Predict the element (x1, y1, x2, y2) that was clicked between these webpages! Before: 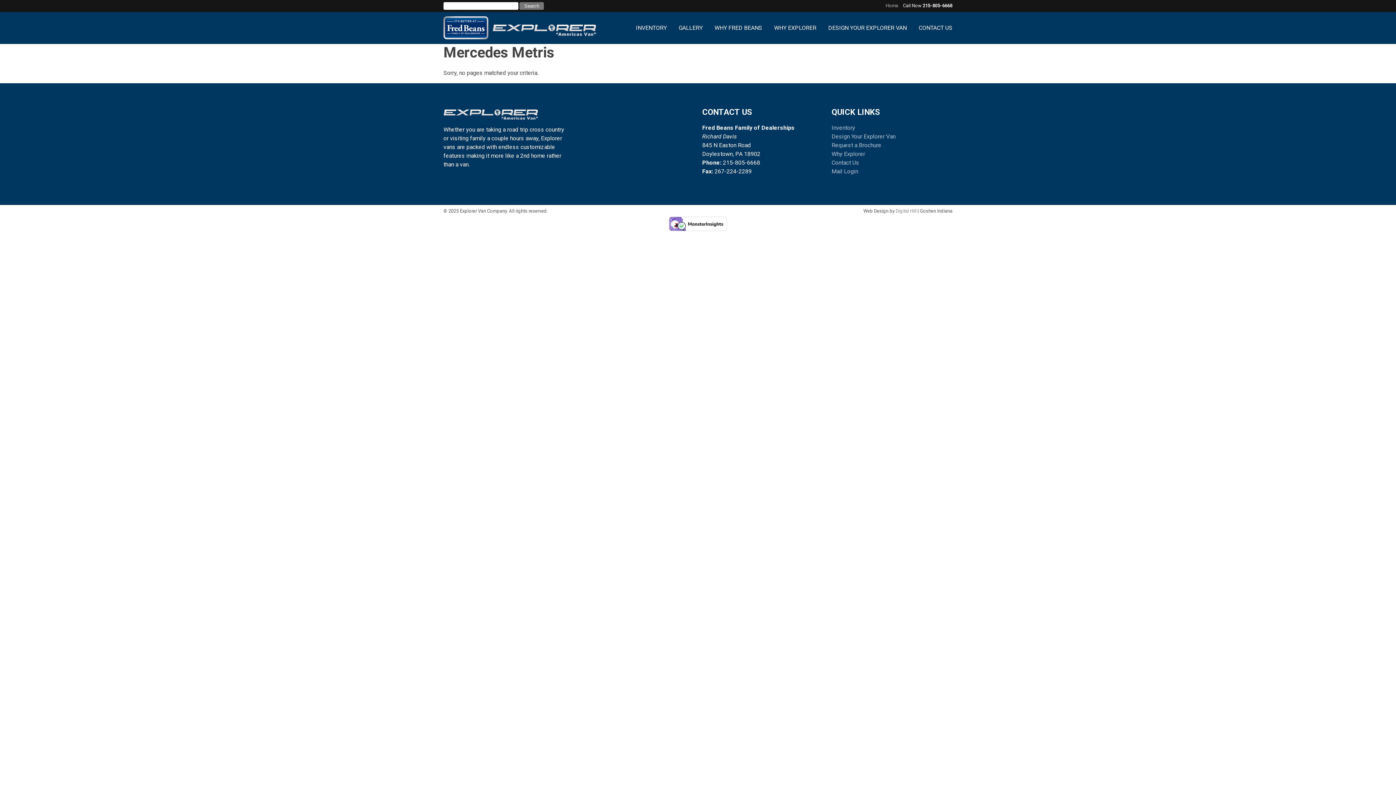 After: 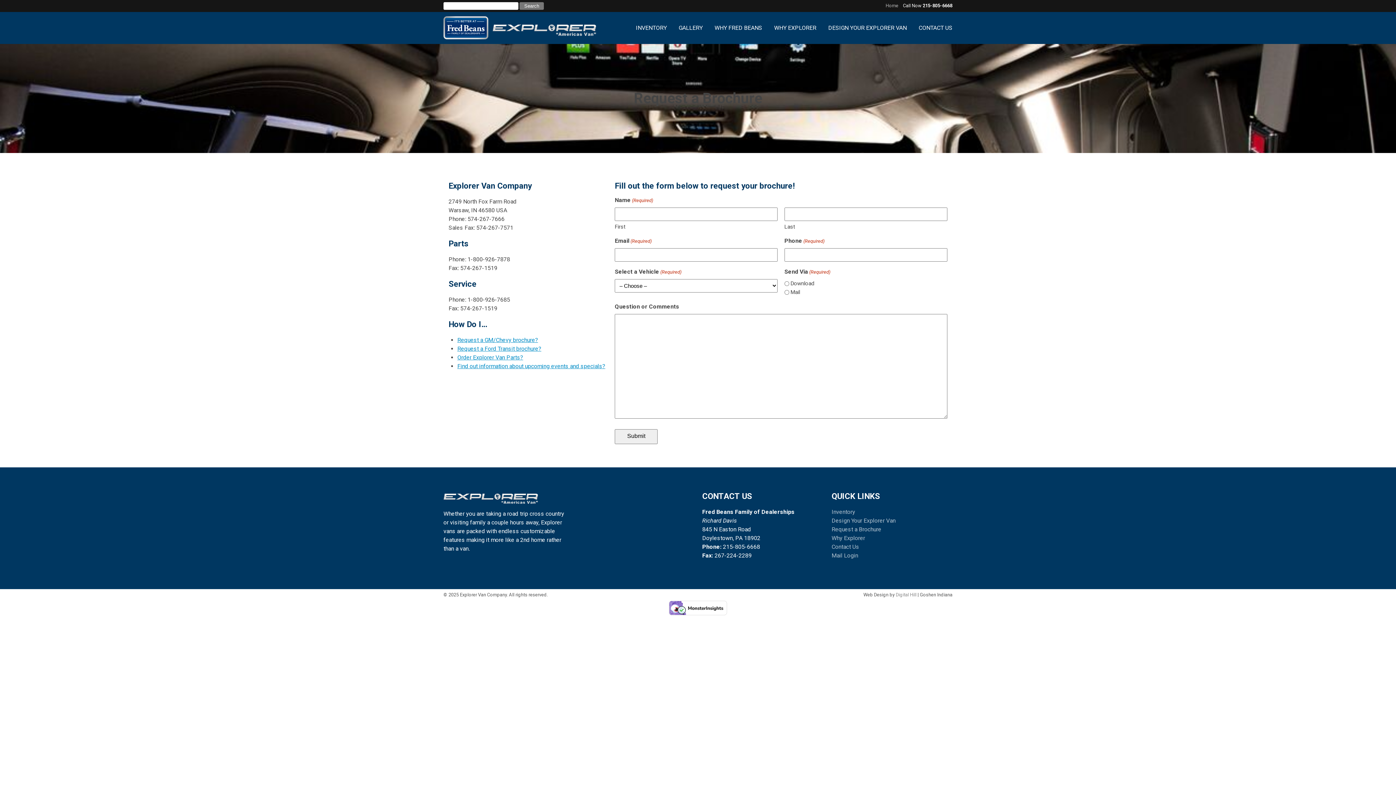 Action: label: Request a Brochure bbox: (831, 141, 881, 148)